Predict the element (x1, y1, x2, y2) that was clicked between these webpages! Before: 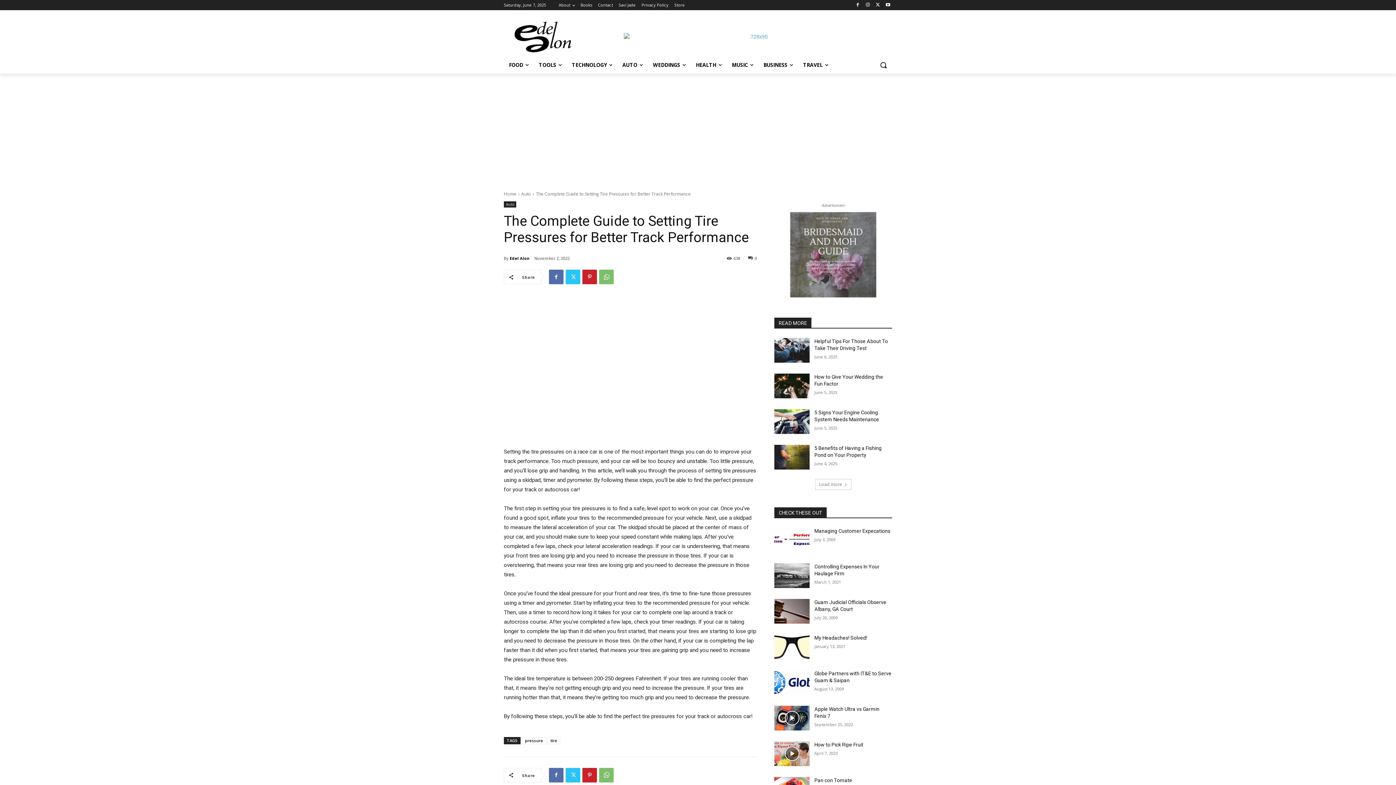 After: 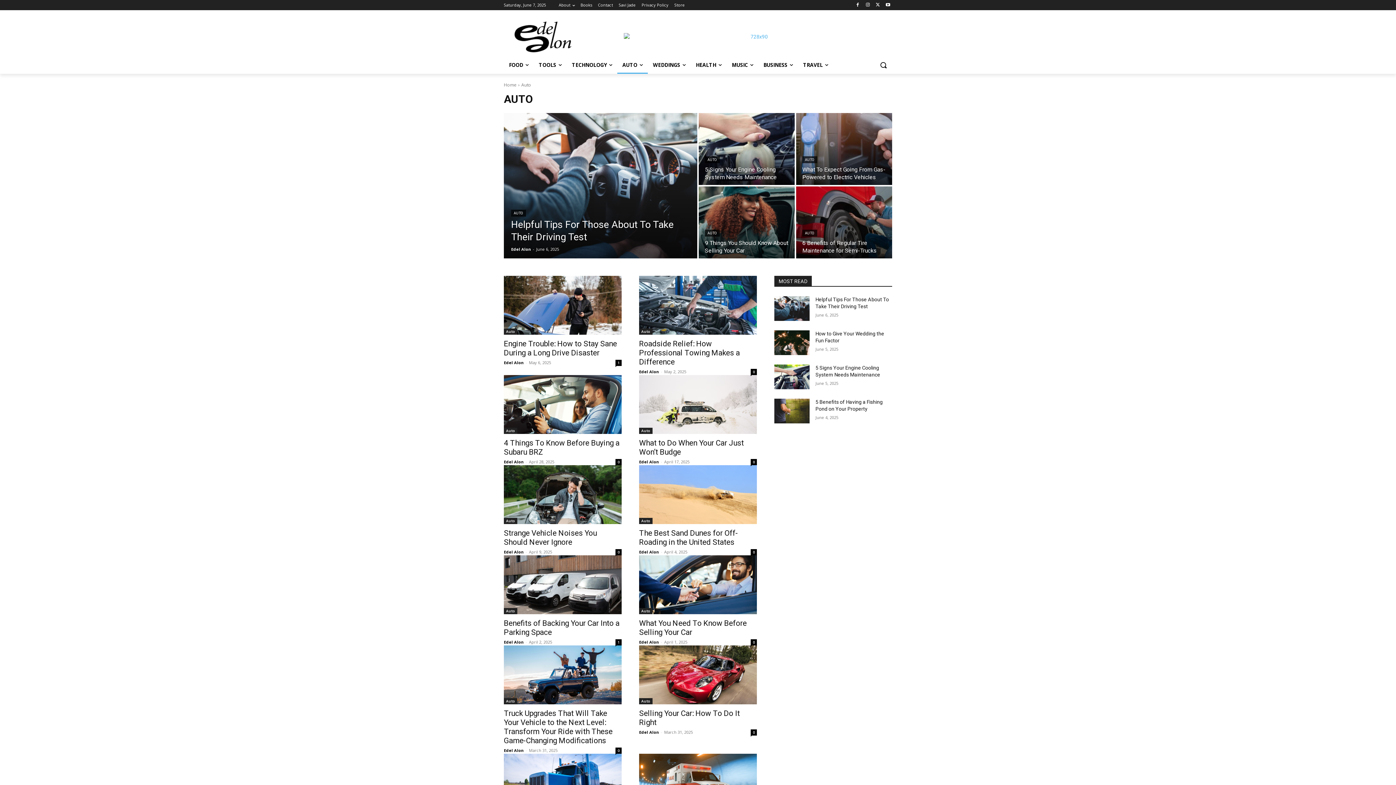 Action: bbox: (617, 56, 648, 73) label: AUTO